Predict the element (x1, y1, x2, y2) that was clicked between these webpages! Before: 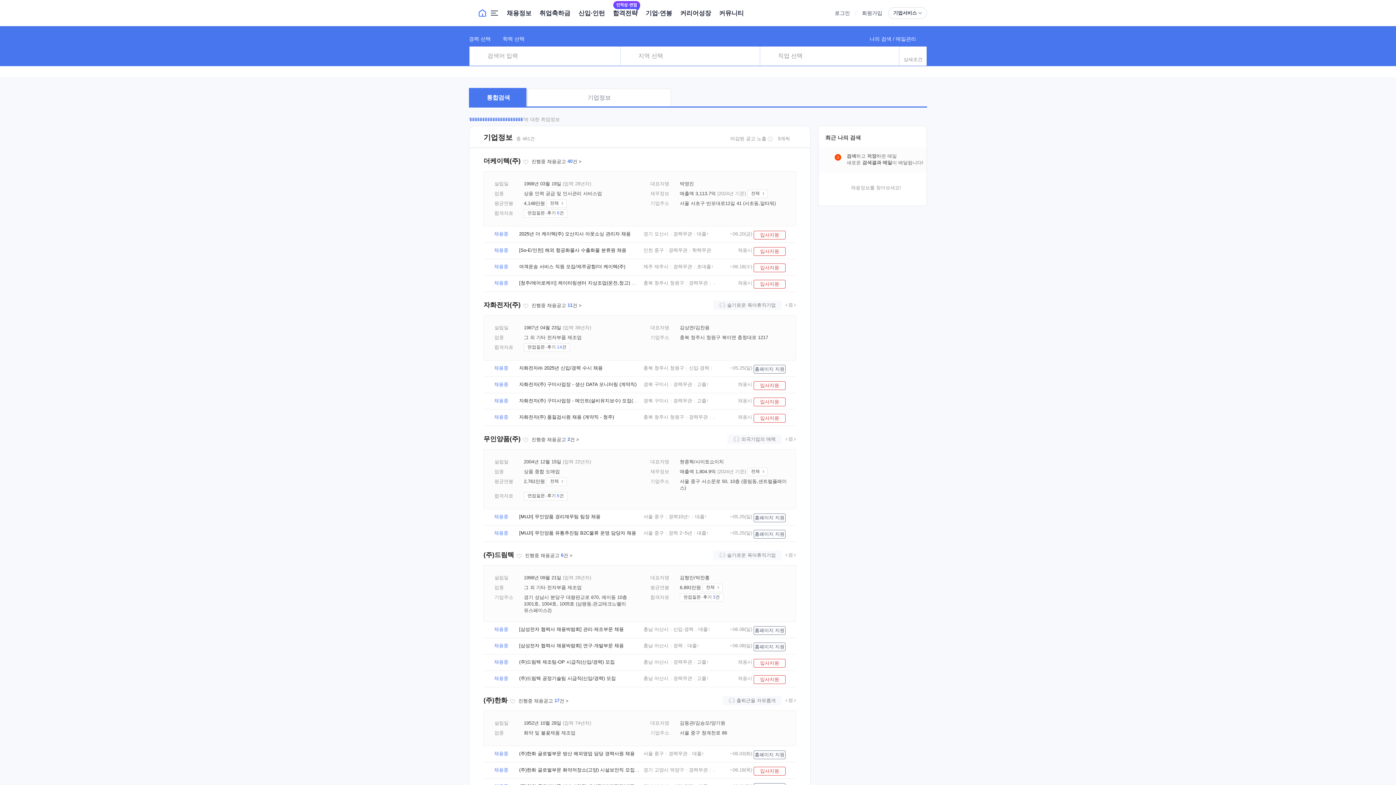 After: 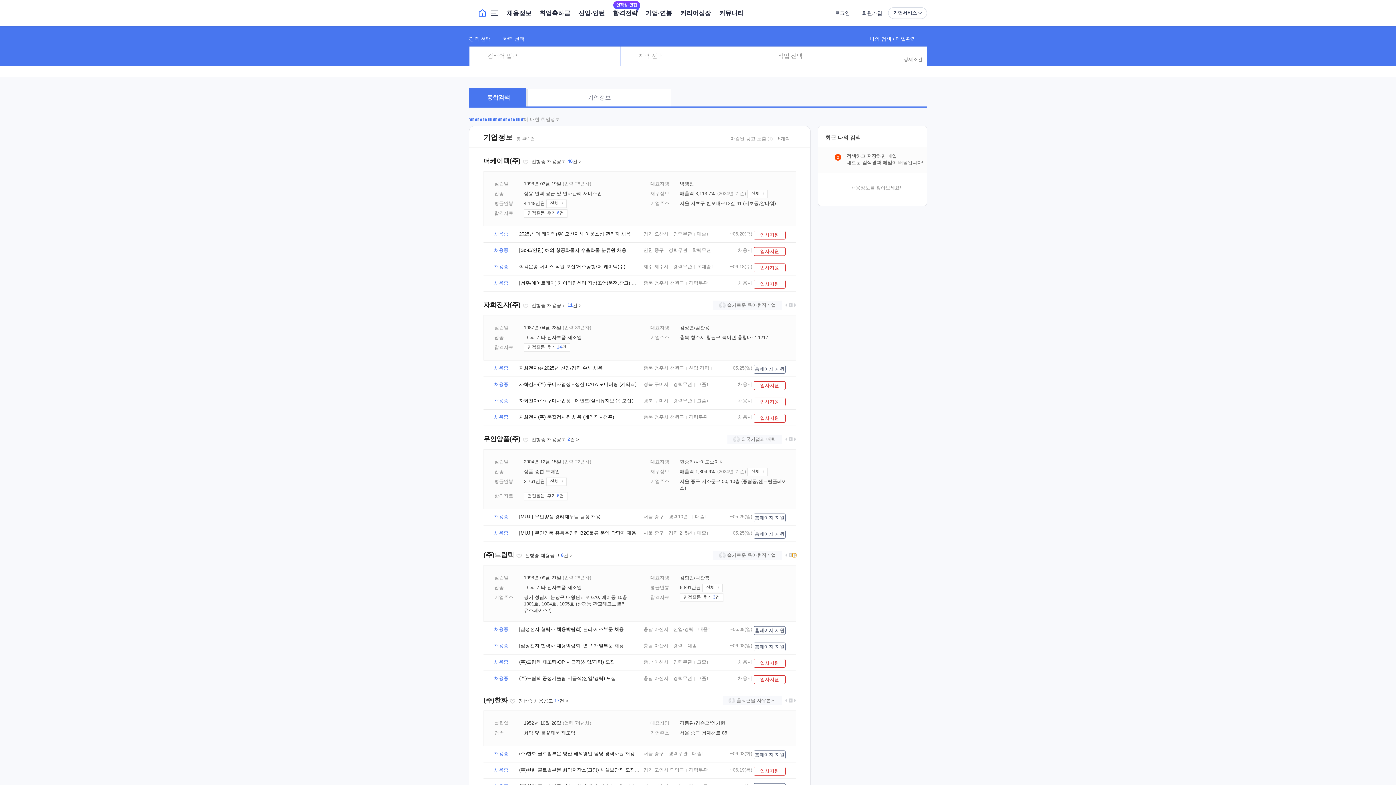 Action: bbox: (792, 553, 796, 557) label: 다음